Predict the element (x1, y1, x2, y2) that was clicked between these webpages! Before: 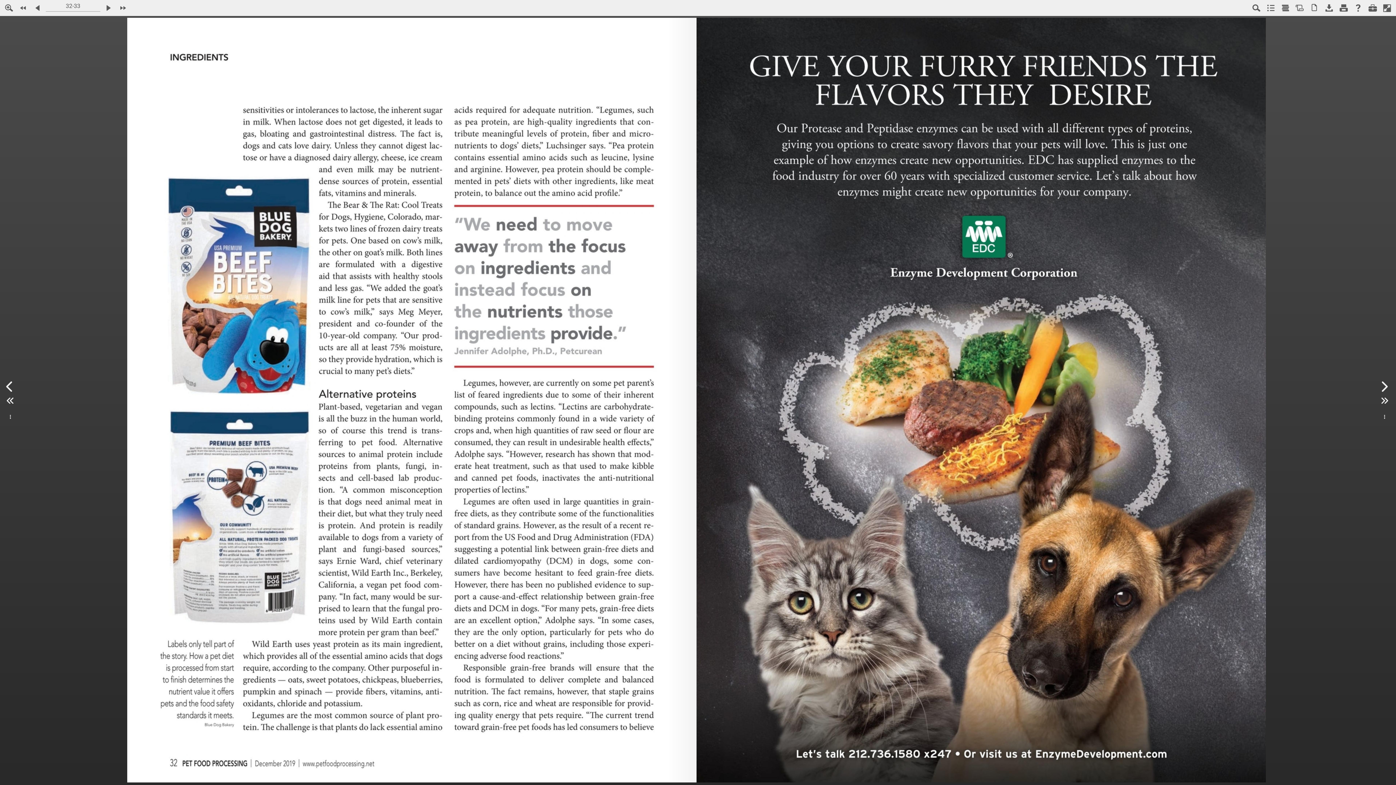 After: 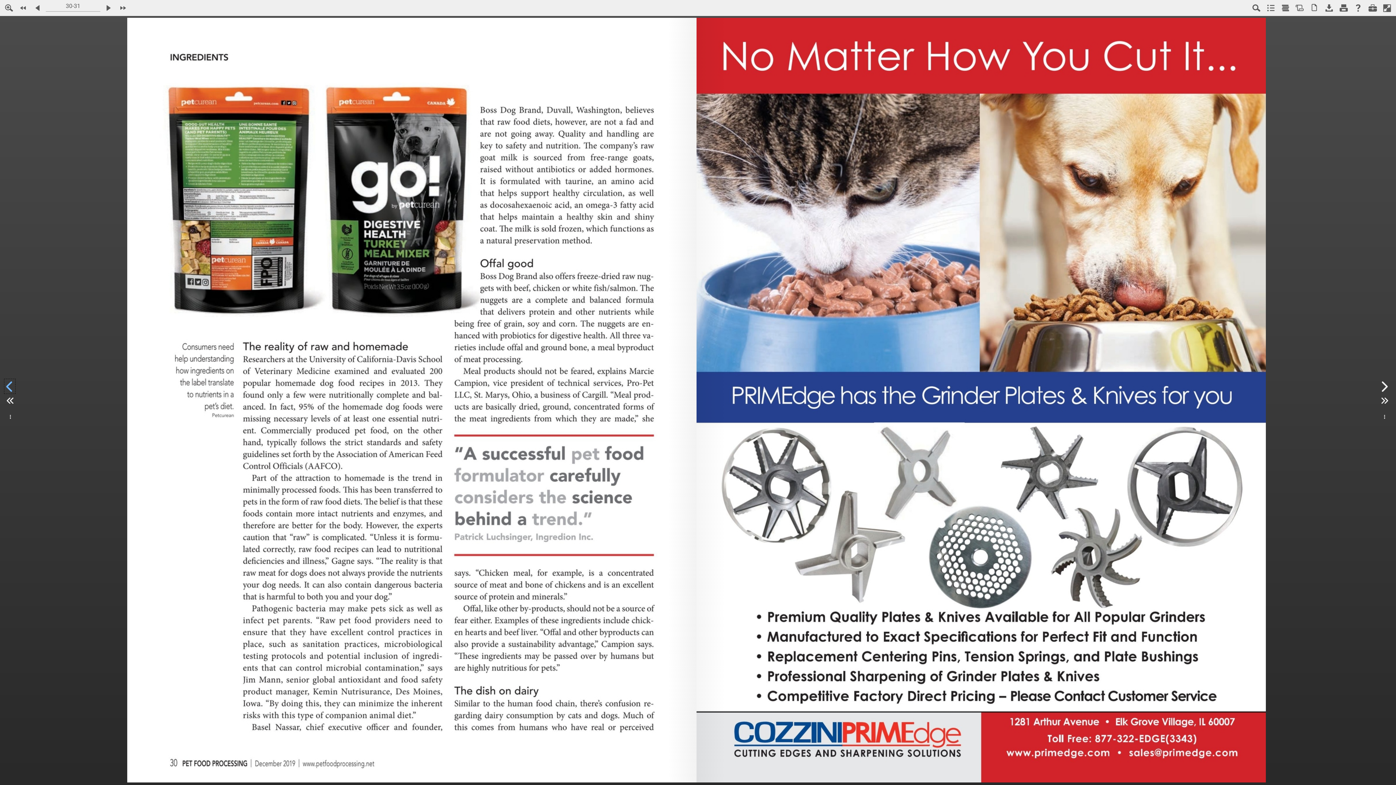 Action: bbox: (4, 379, 15, 393)